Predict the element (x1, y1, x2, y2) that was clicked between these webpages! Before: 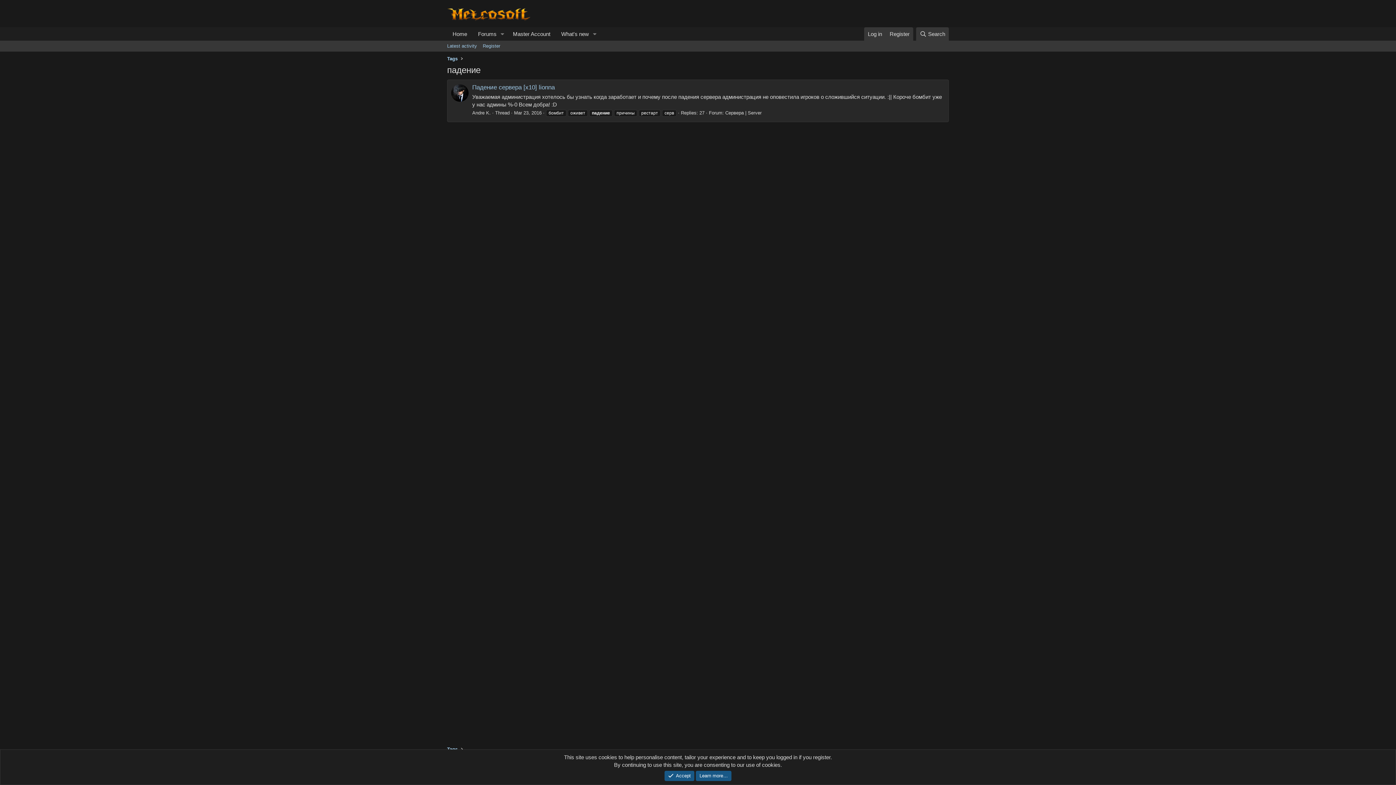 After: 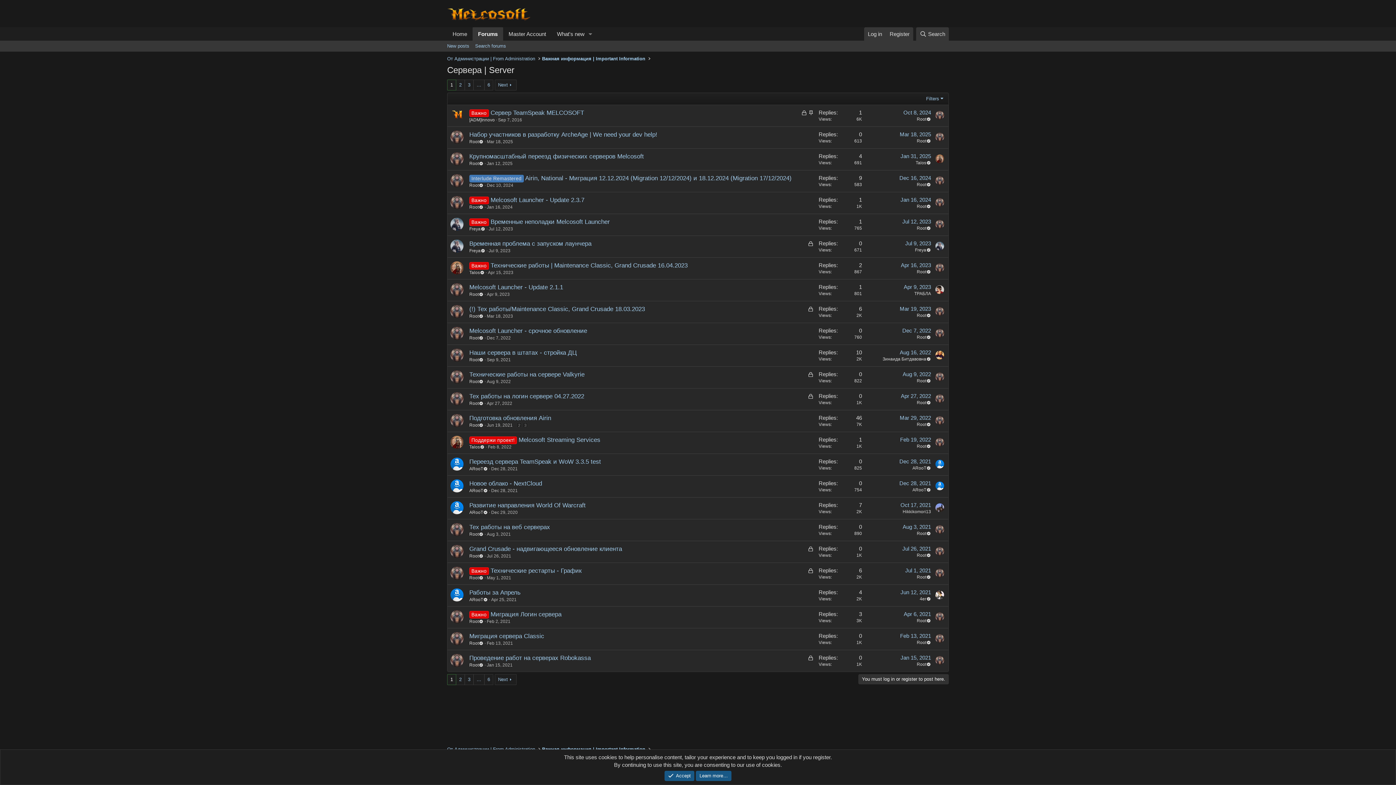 Action: label: Сервера | Server bbox: (725, 110, 761, 115)